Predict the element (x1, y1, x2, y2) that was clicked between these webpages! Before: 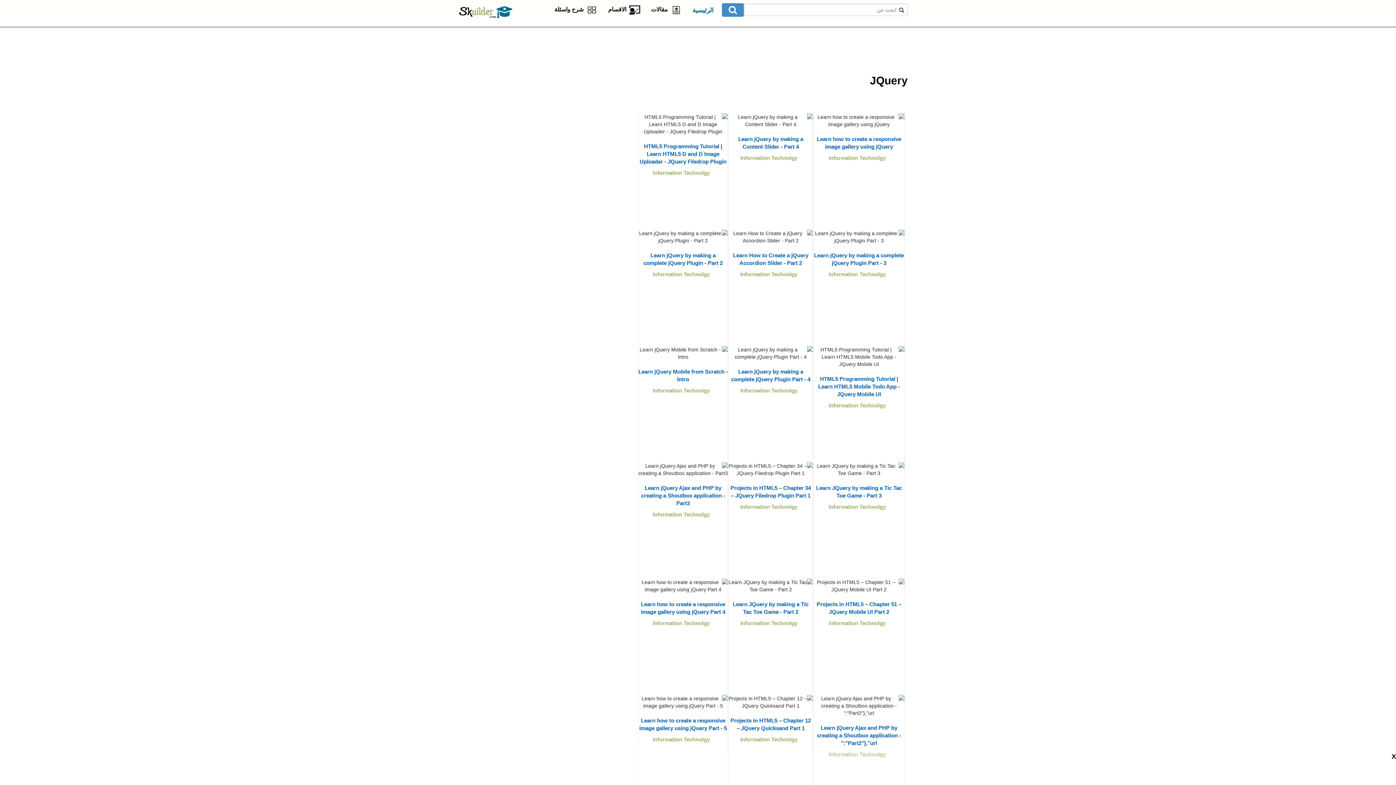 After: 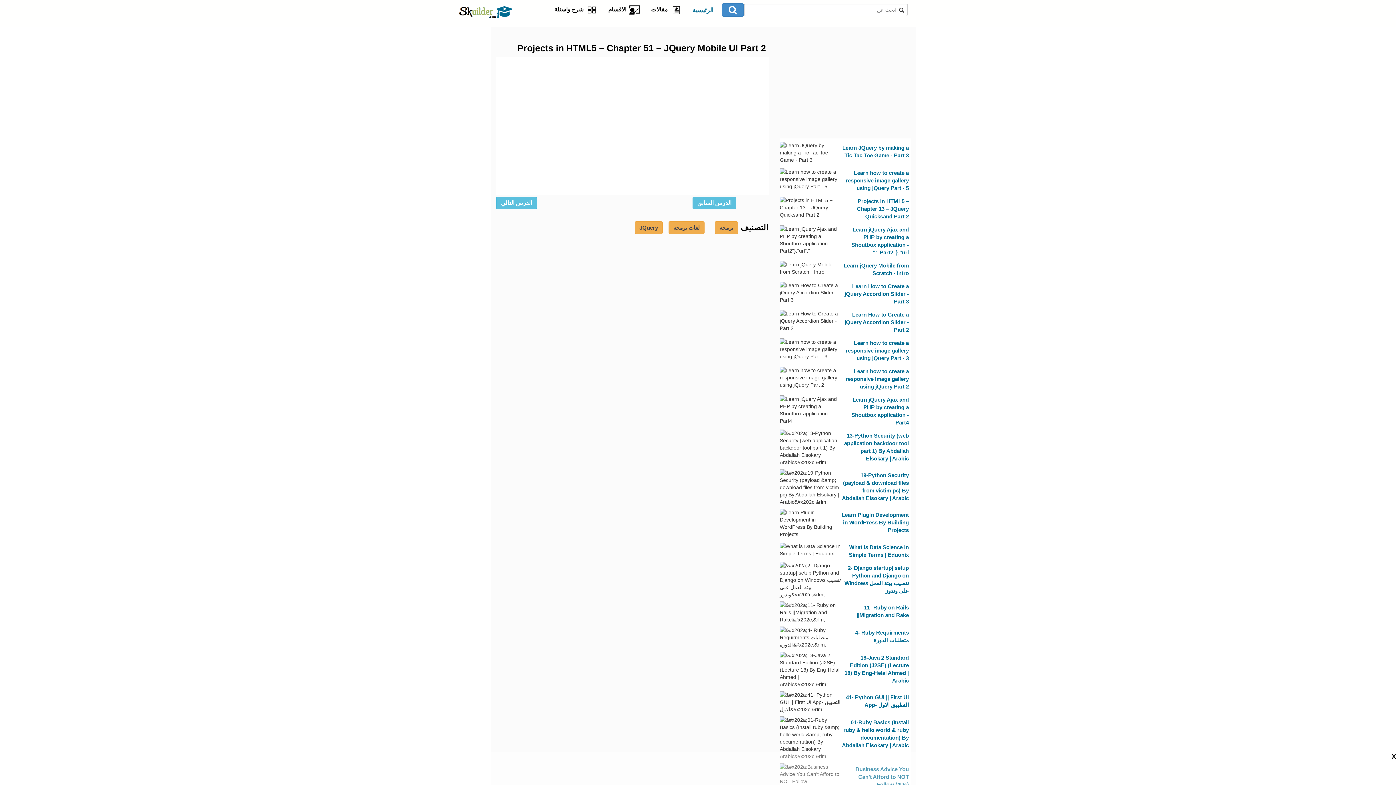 Action: bbox: (828, 620, 886, 626) label: Information Technolgy